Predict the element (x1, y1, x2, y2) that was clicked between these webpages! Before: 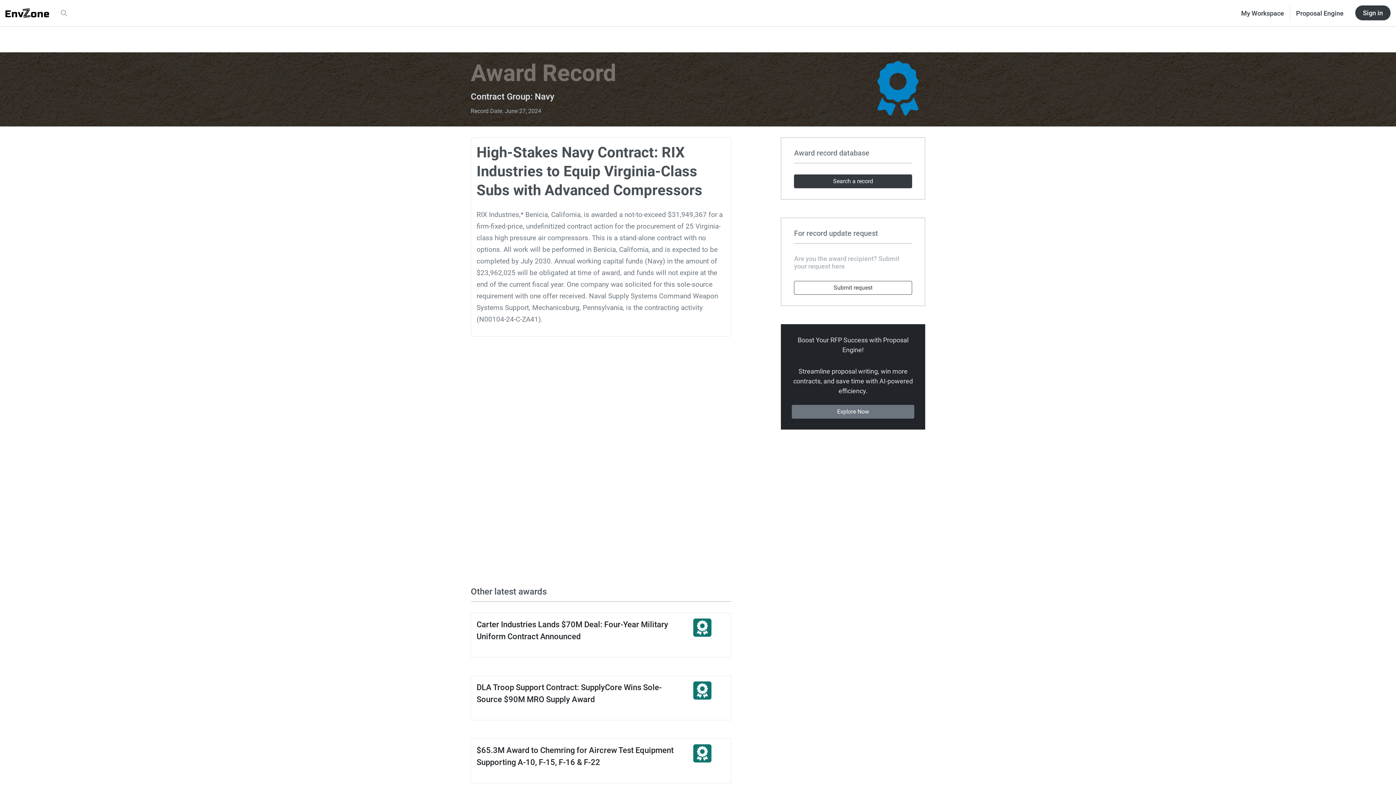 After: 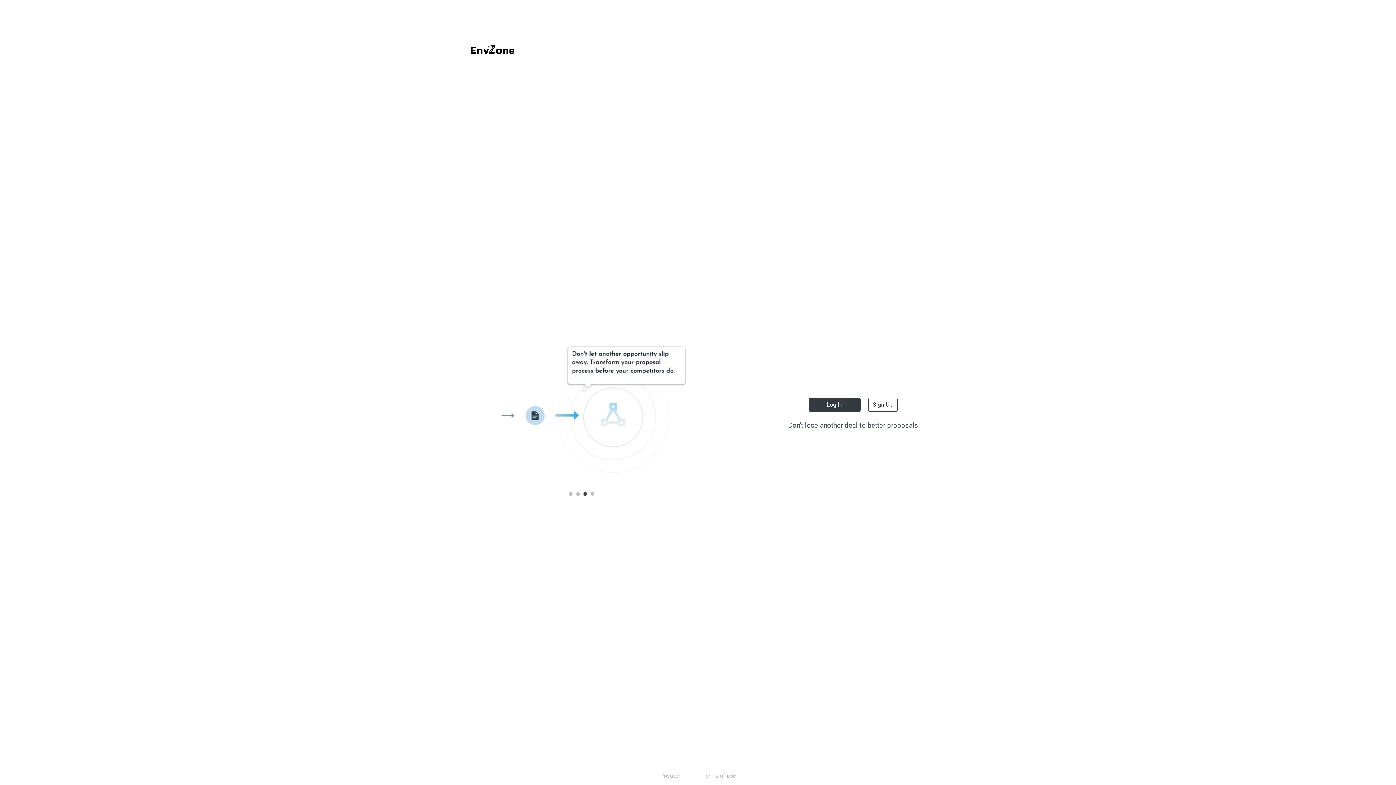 Action: bbox: (1355, 5, 1390, 20) label: Sign in